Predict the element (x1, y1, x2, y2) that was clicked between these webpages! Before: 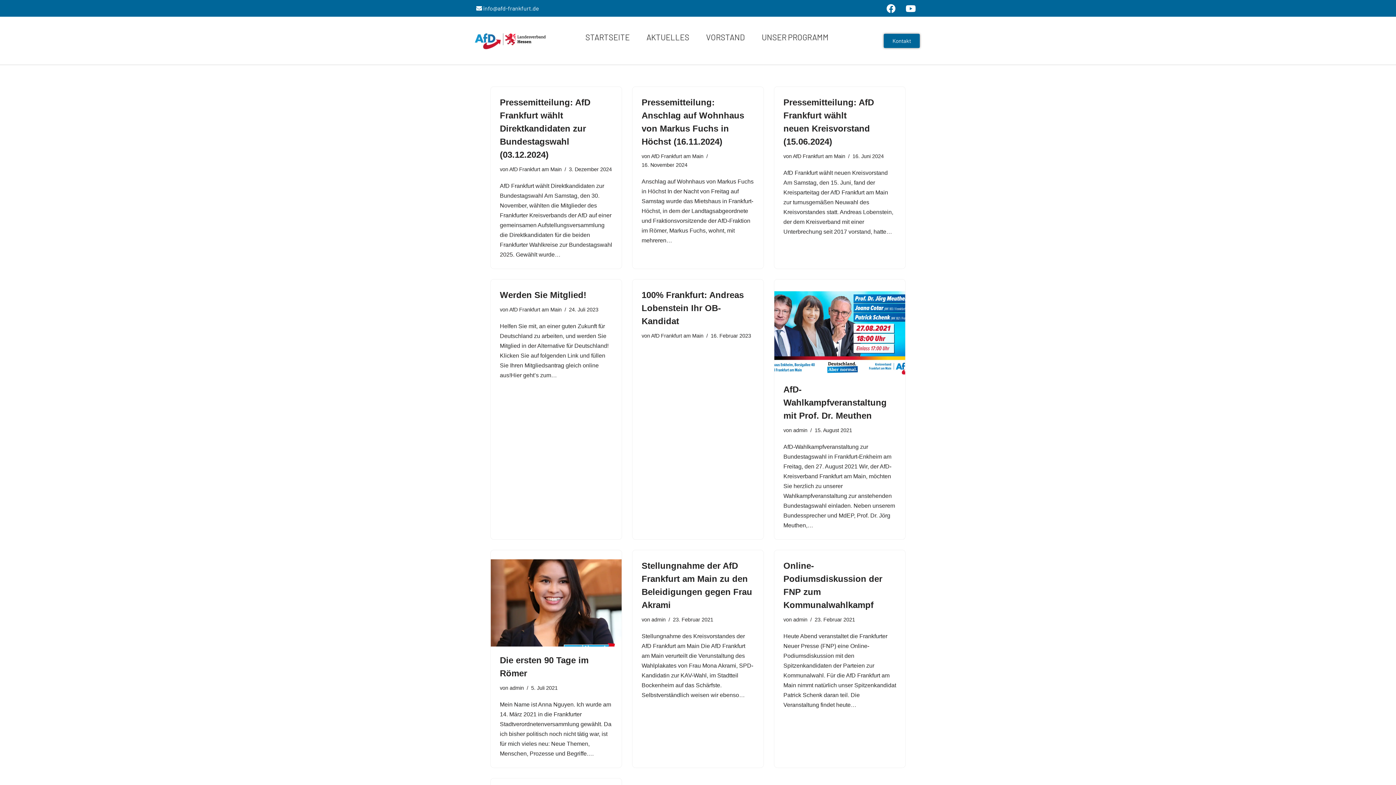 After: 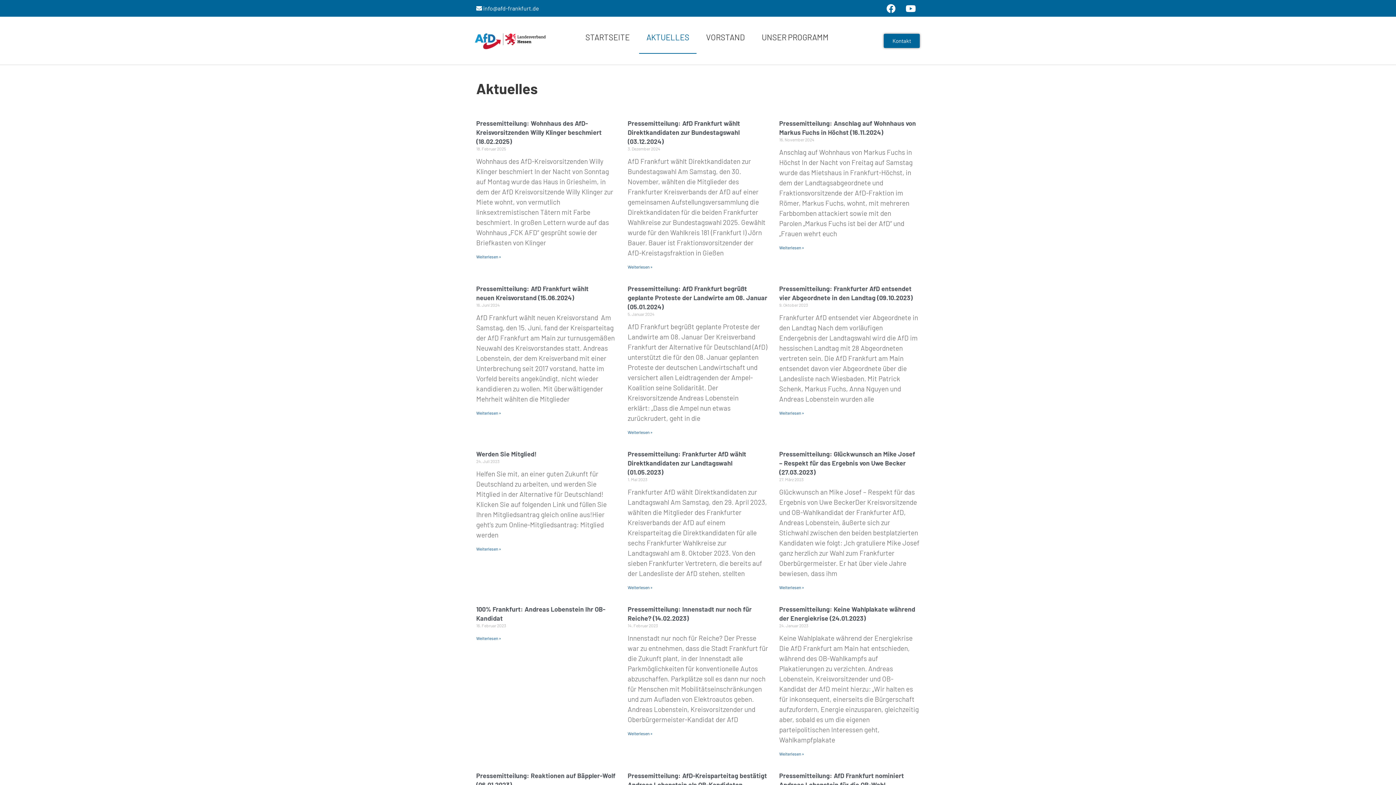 Action: bbox: (639, 20, 696, 53) label: AKTUELLES